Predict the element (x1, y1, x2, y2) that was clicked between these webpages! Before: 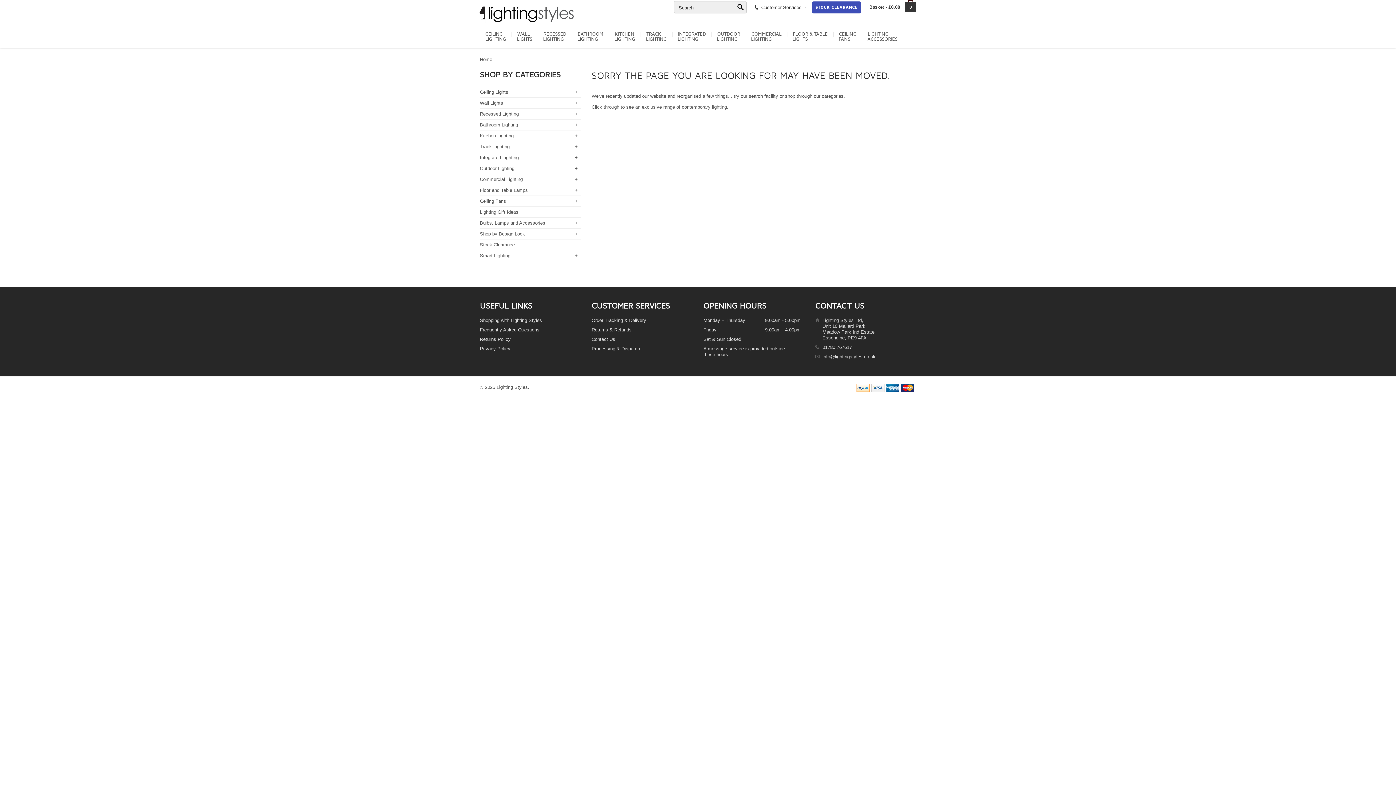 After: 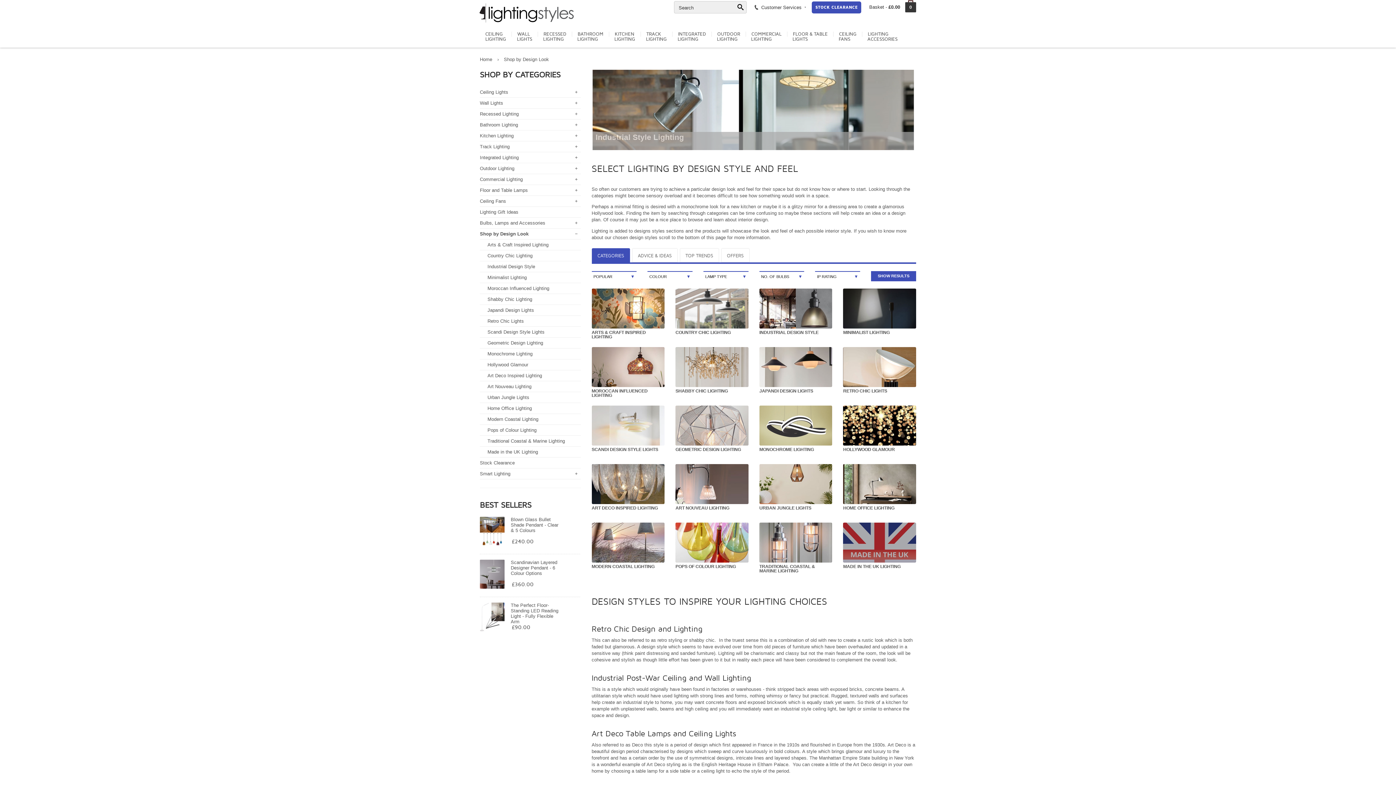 Action: label: Shop by Design Look bbox: (480, 231, 525, 236)